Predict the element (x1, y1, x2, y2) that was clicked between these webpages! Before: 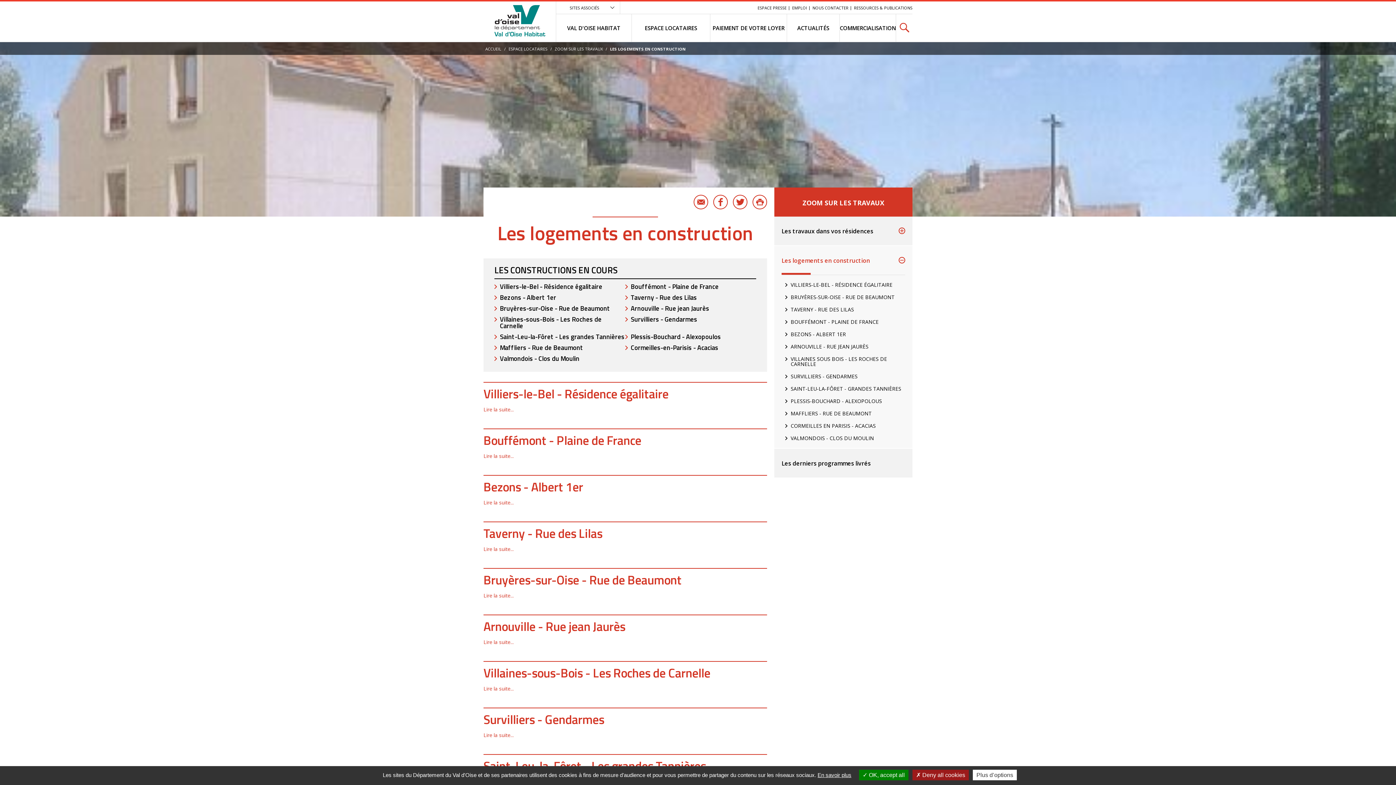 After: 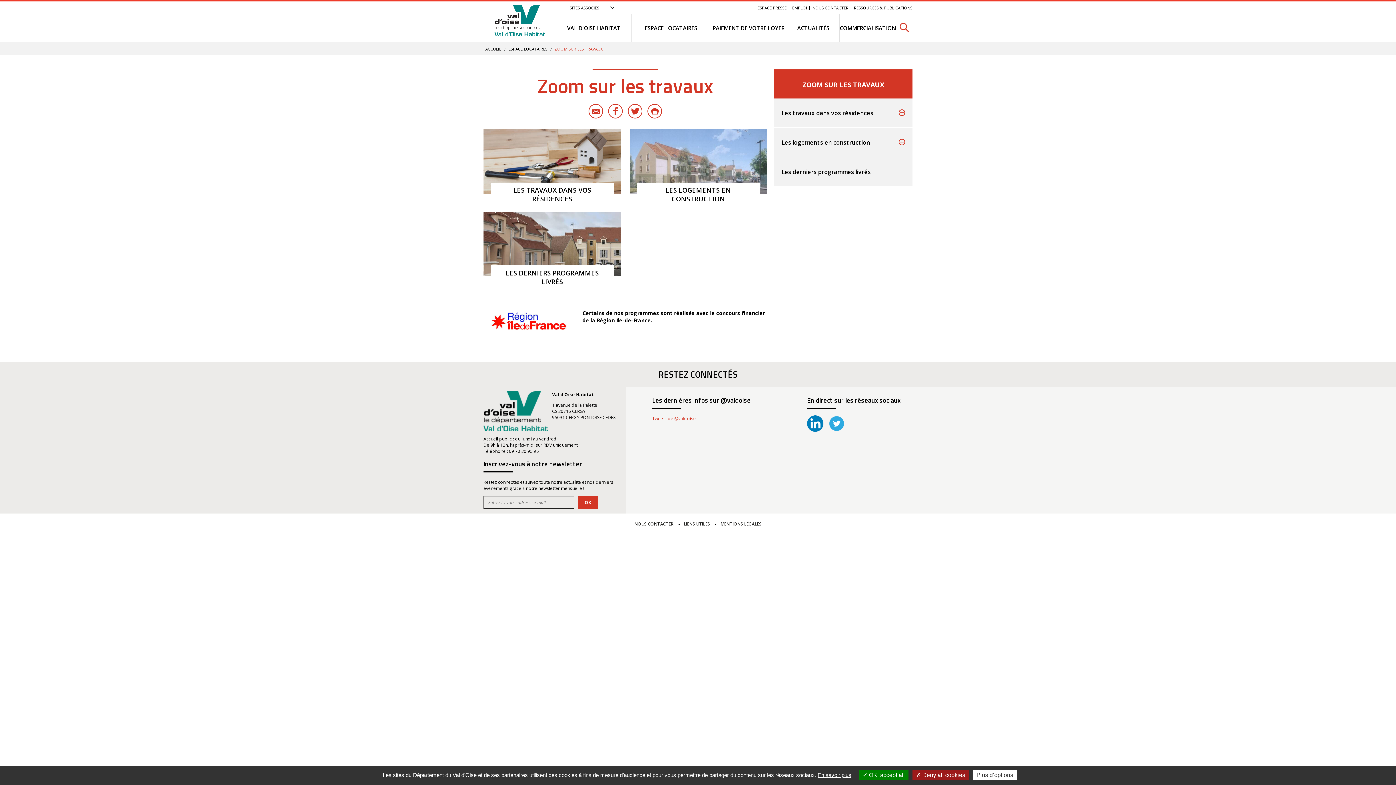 Action: bbox: (774, 187, 912, 216) label: ZOOM SUR LES TRAVAUX